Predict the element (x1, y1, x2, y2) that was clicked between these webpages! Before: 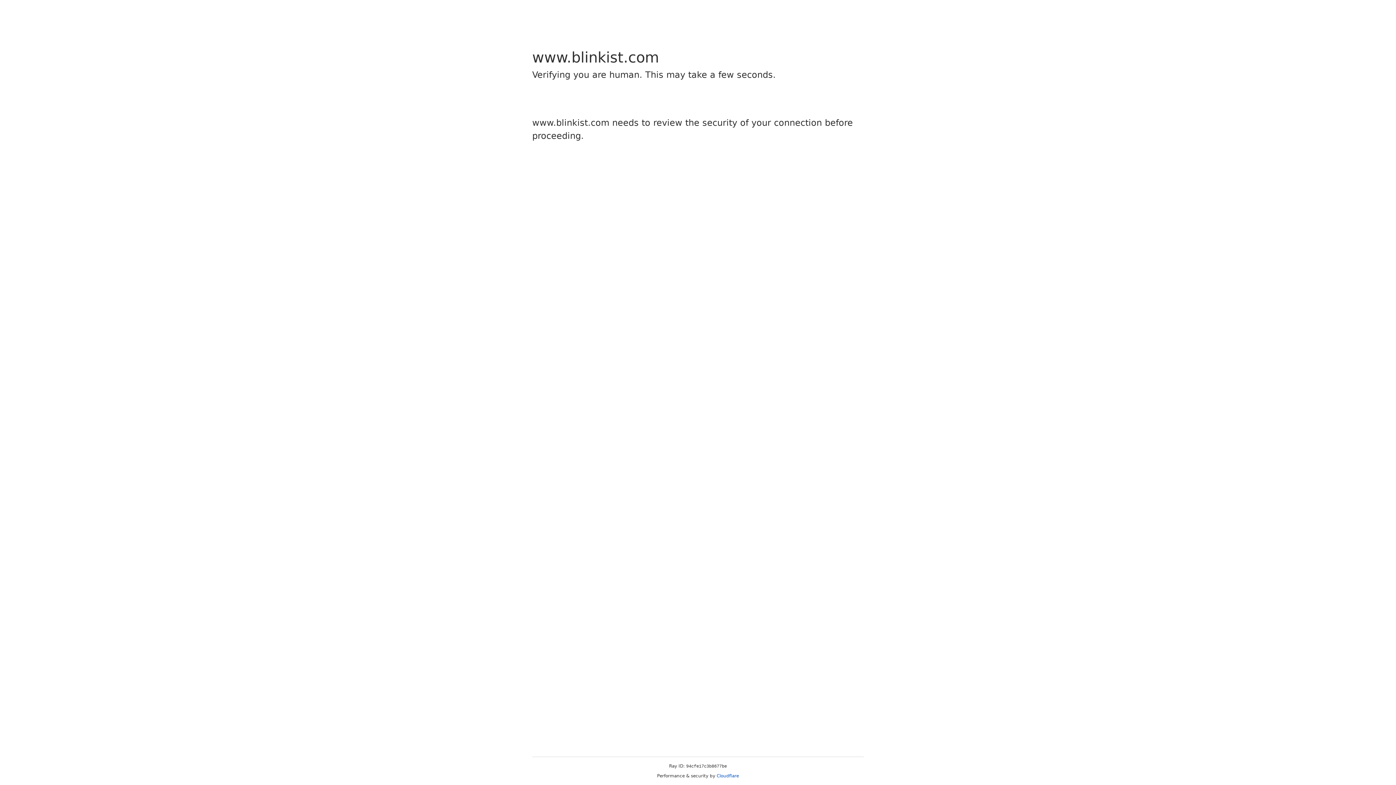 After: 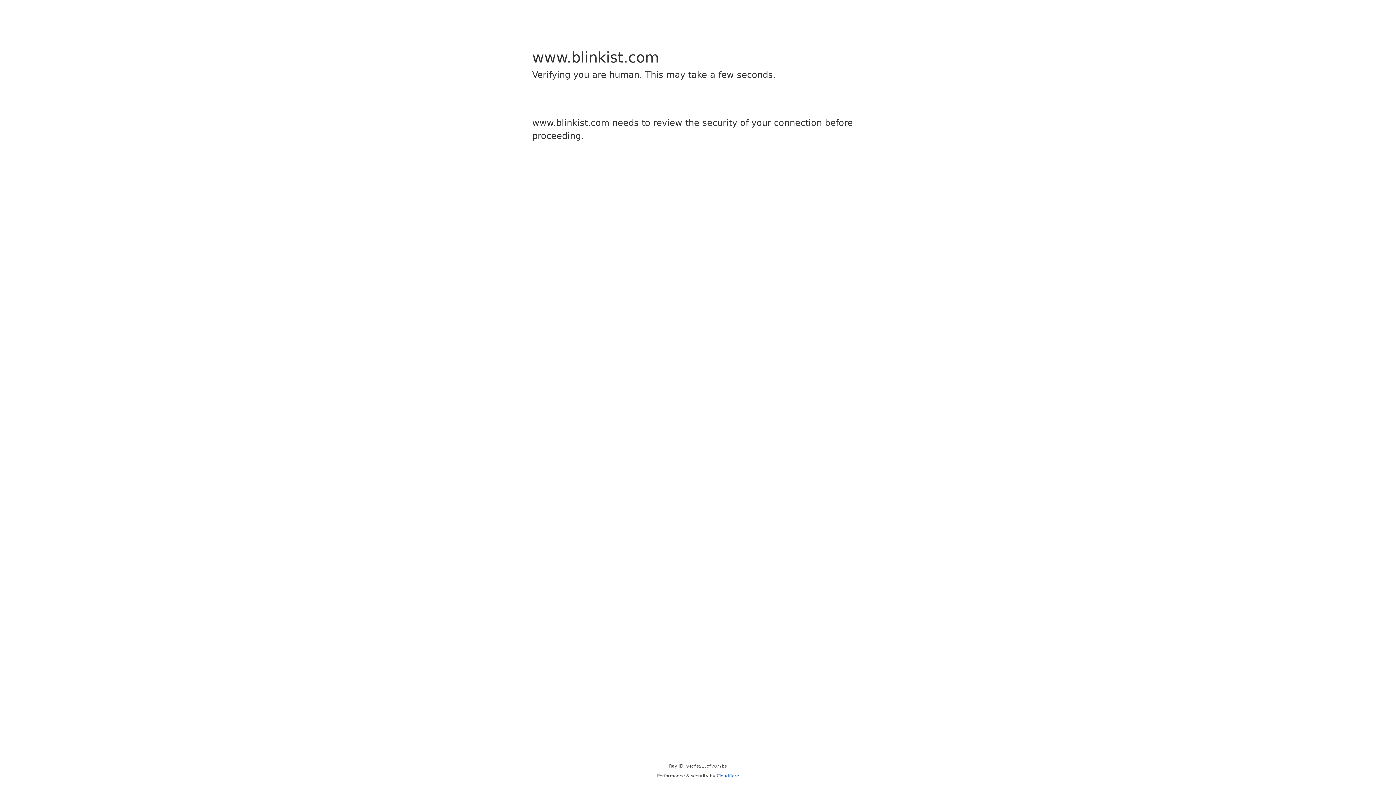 Action: label: Cloudflare bbox: (716, 773, 739, 778)